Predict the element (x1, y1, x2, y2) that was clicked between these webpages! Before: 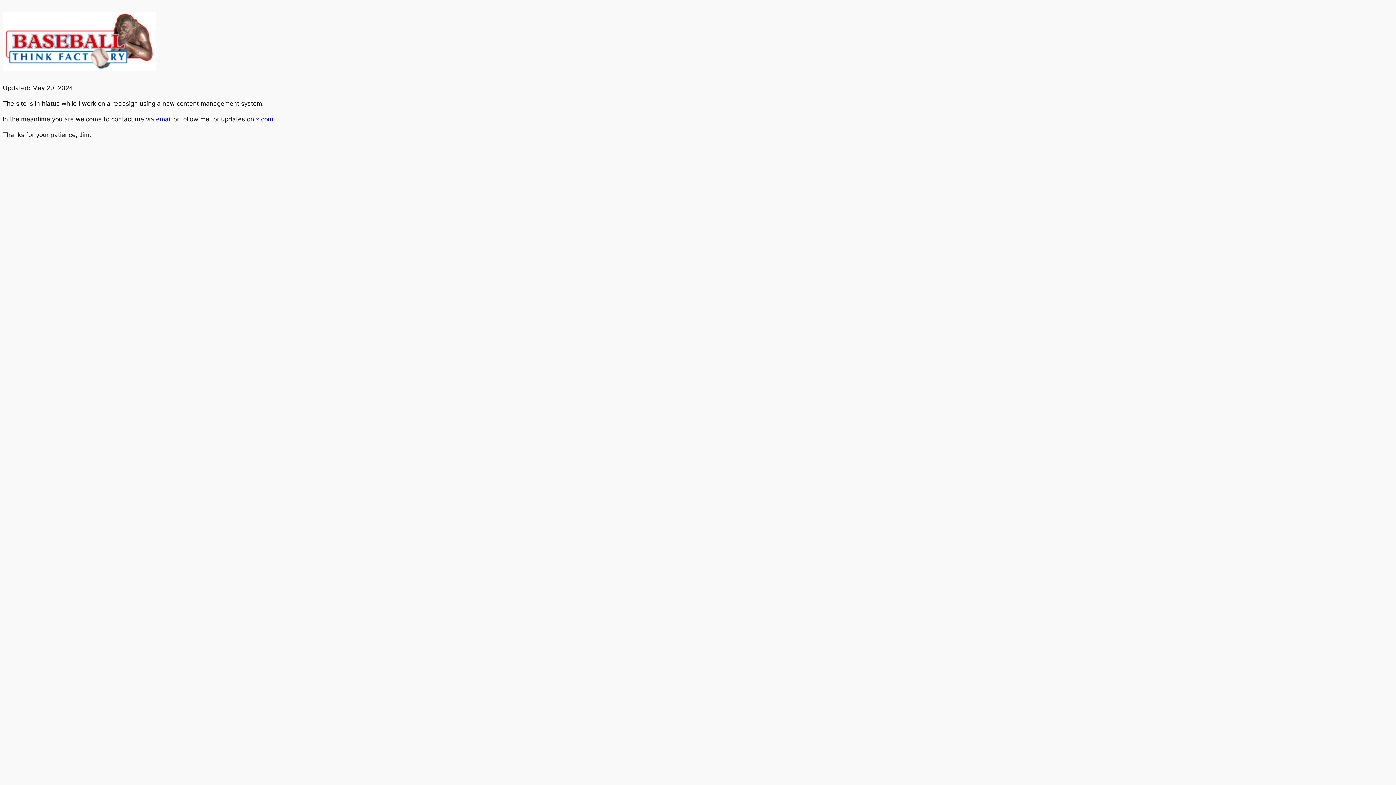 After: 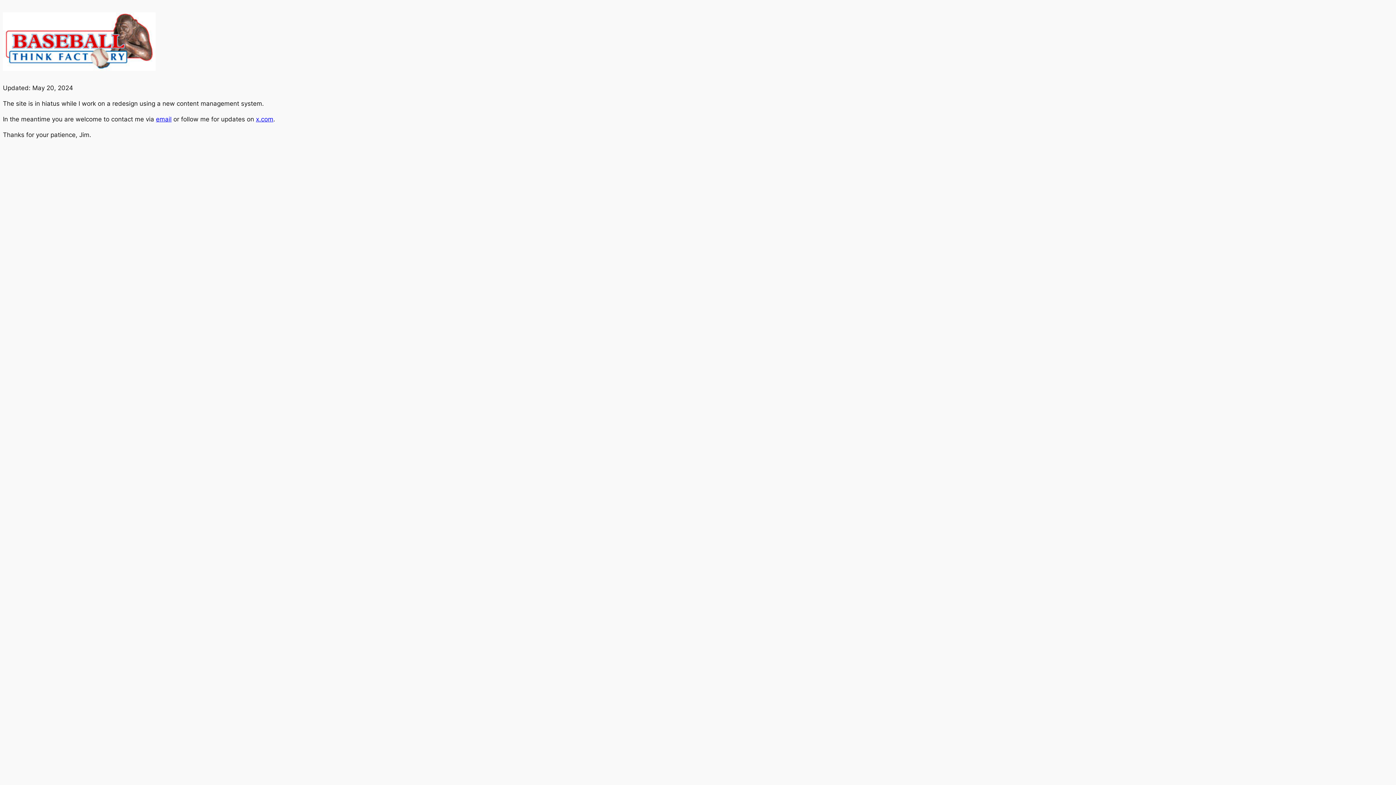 Action: bbox: (156, 115, 171, 122) label: email